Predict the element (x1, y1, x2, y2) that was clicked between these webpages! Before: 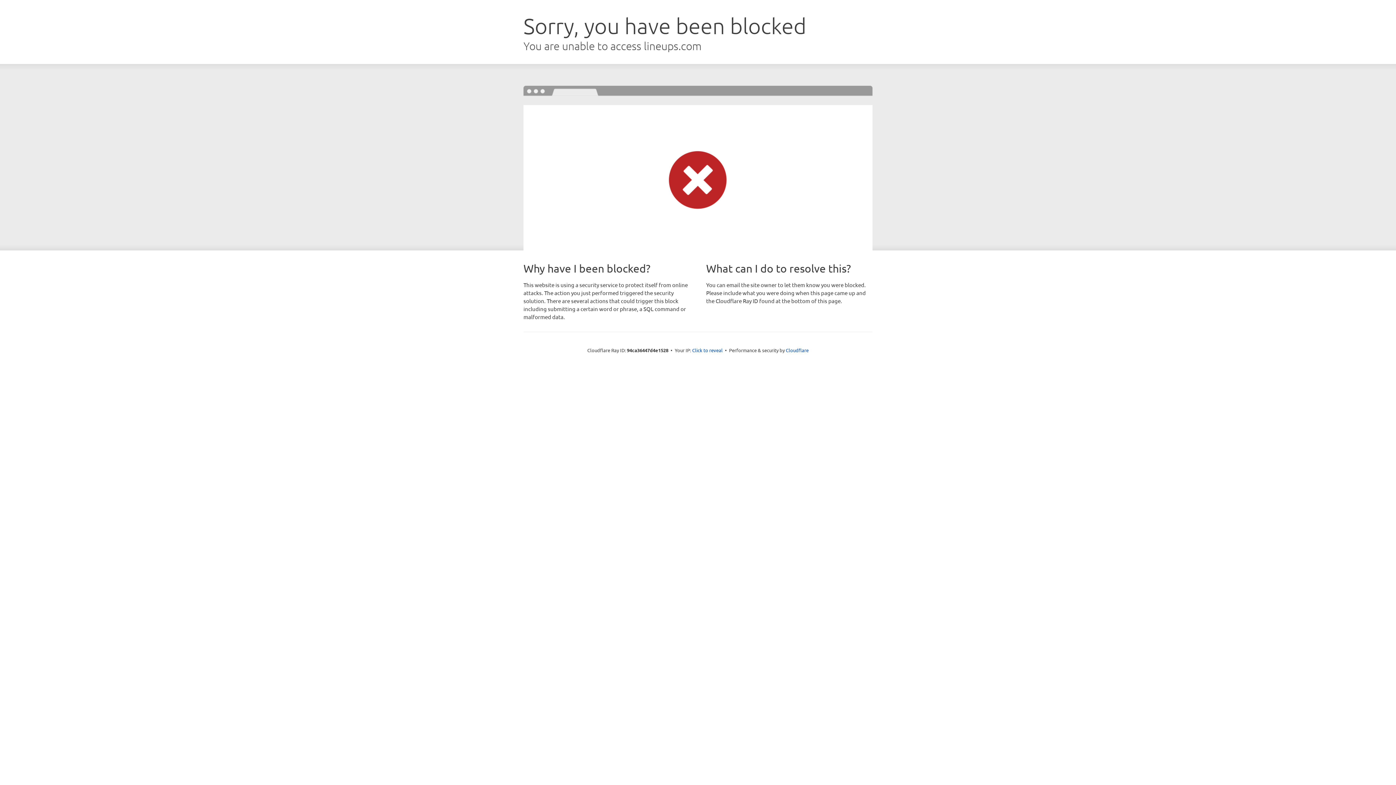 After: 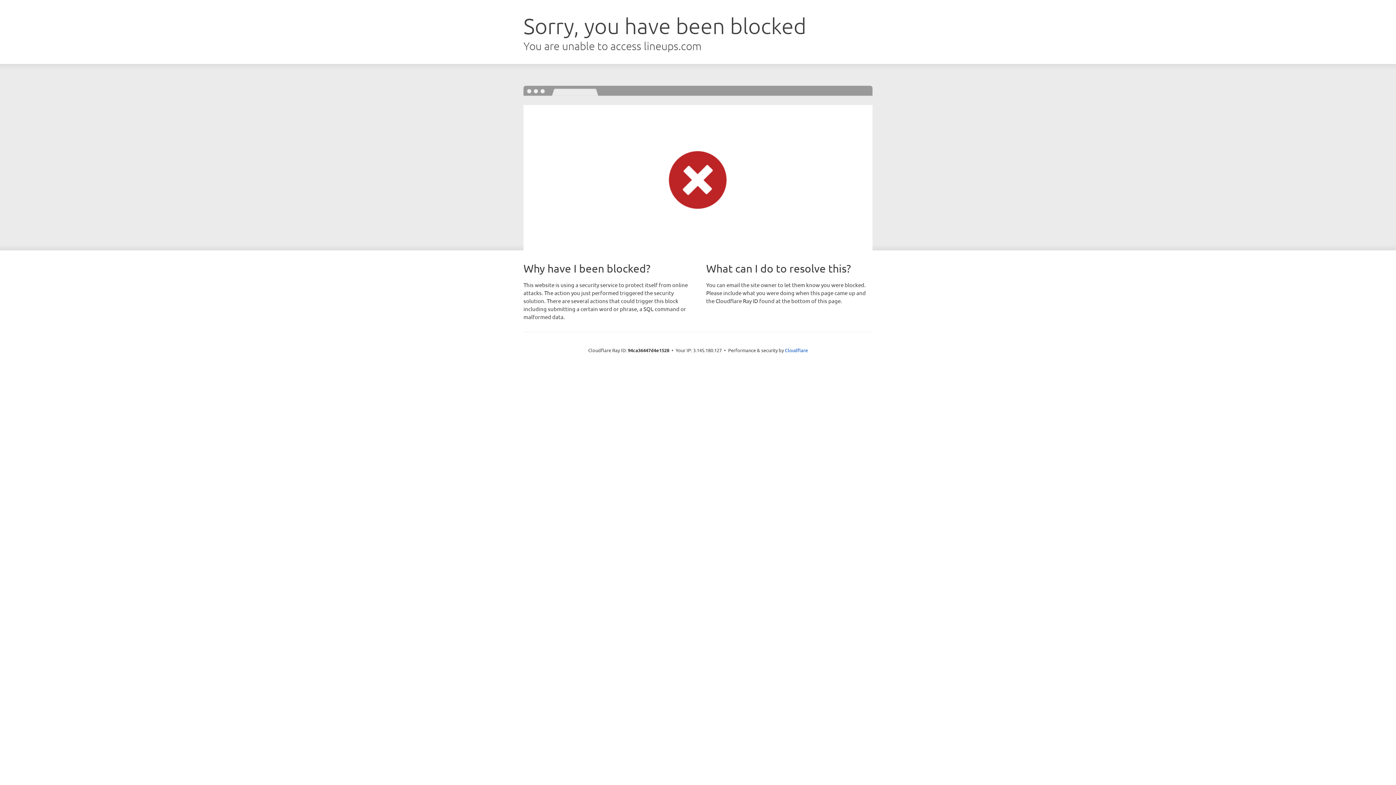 Action: bbox: (692, 346, 722, 353) label: Click to reveal